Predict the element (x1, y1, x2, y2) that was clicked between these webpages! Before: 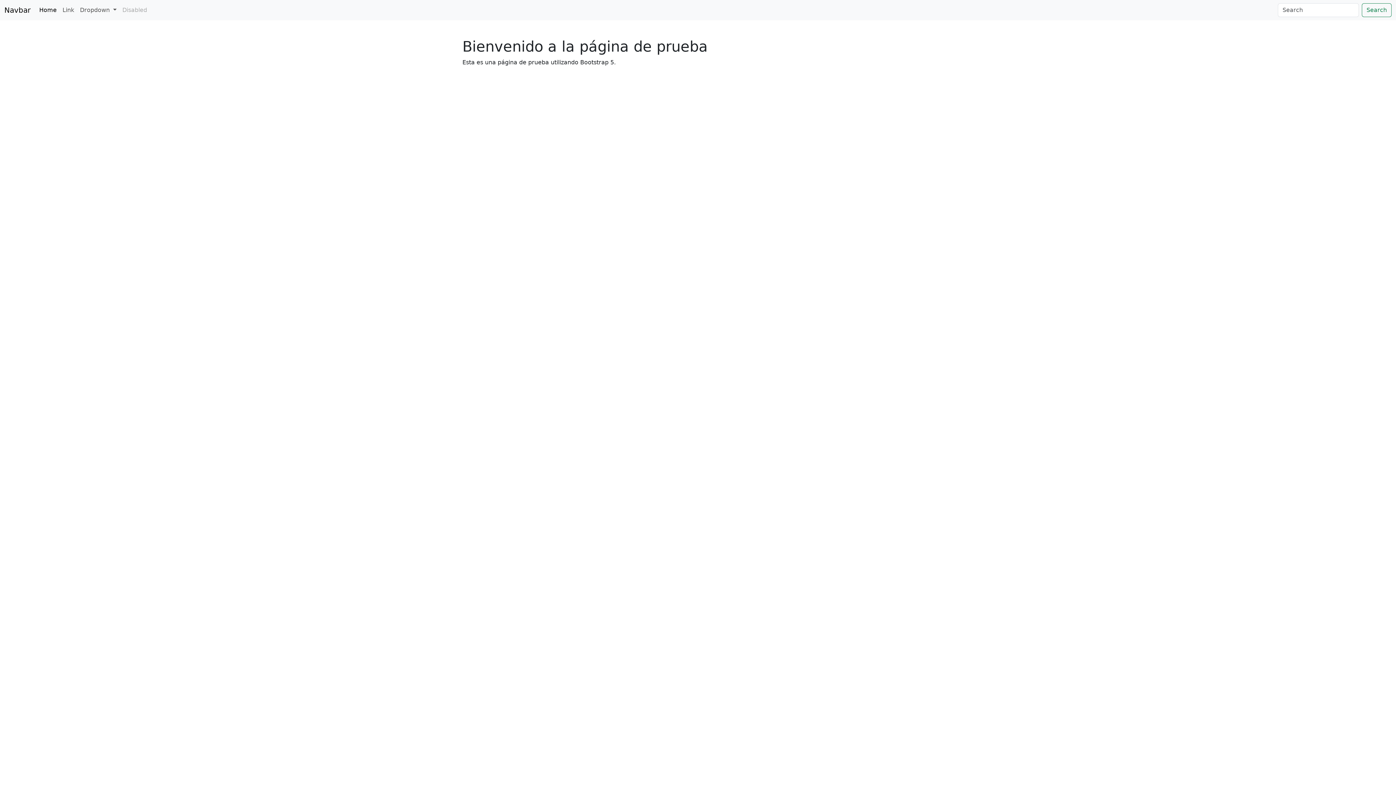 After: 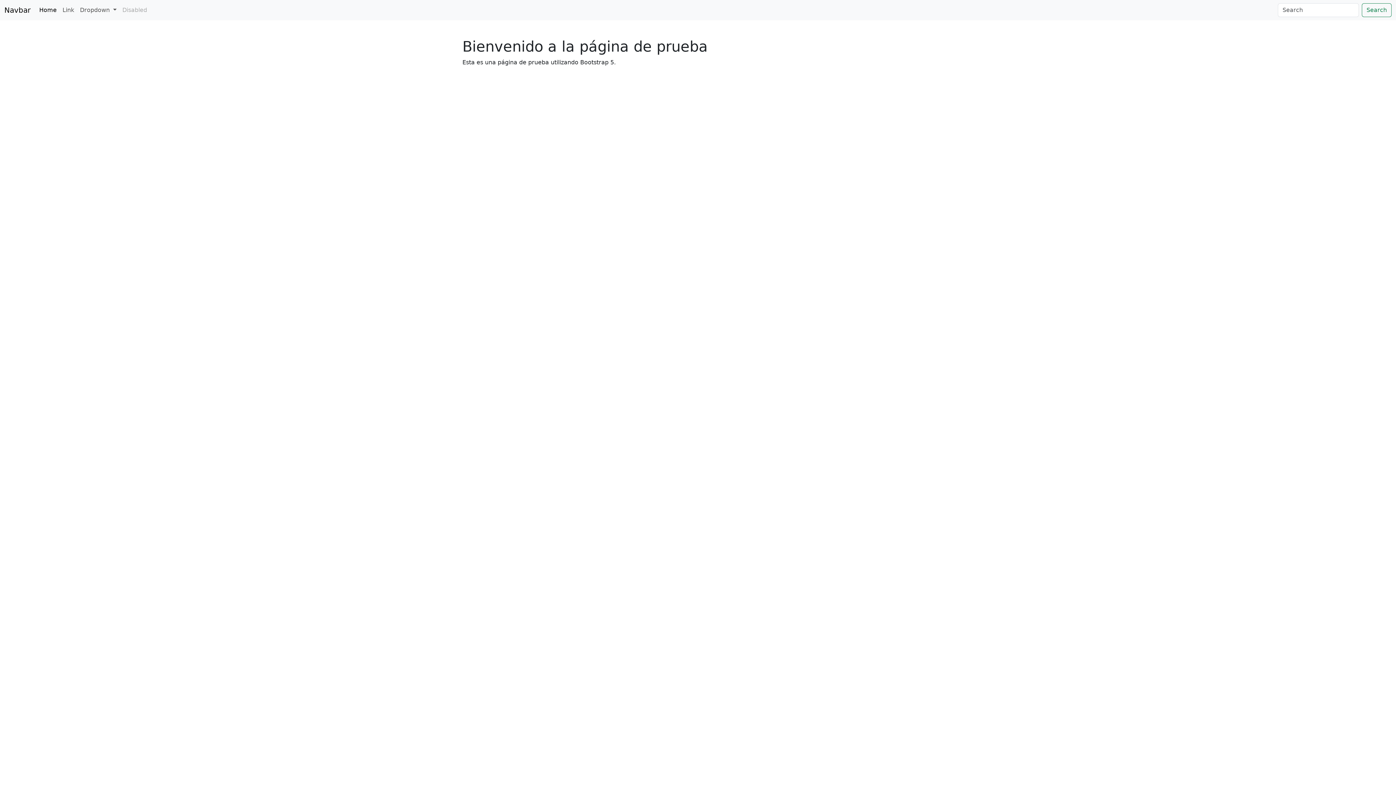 Action: label: Home bbox: (36, 2, 59, 17)